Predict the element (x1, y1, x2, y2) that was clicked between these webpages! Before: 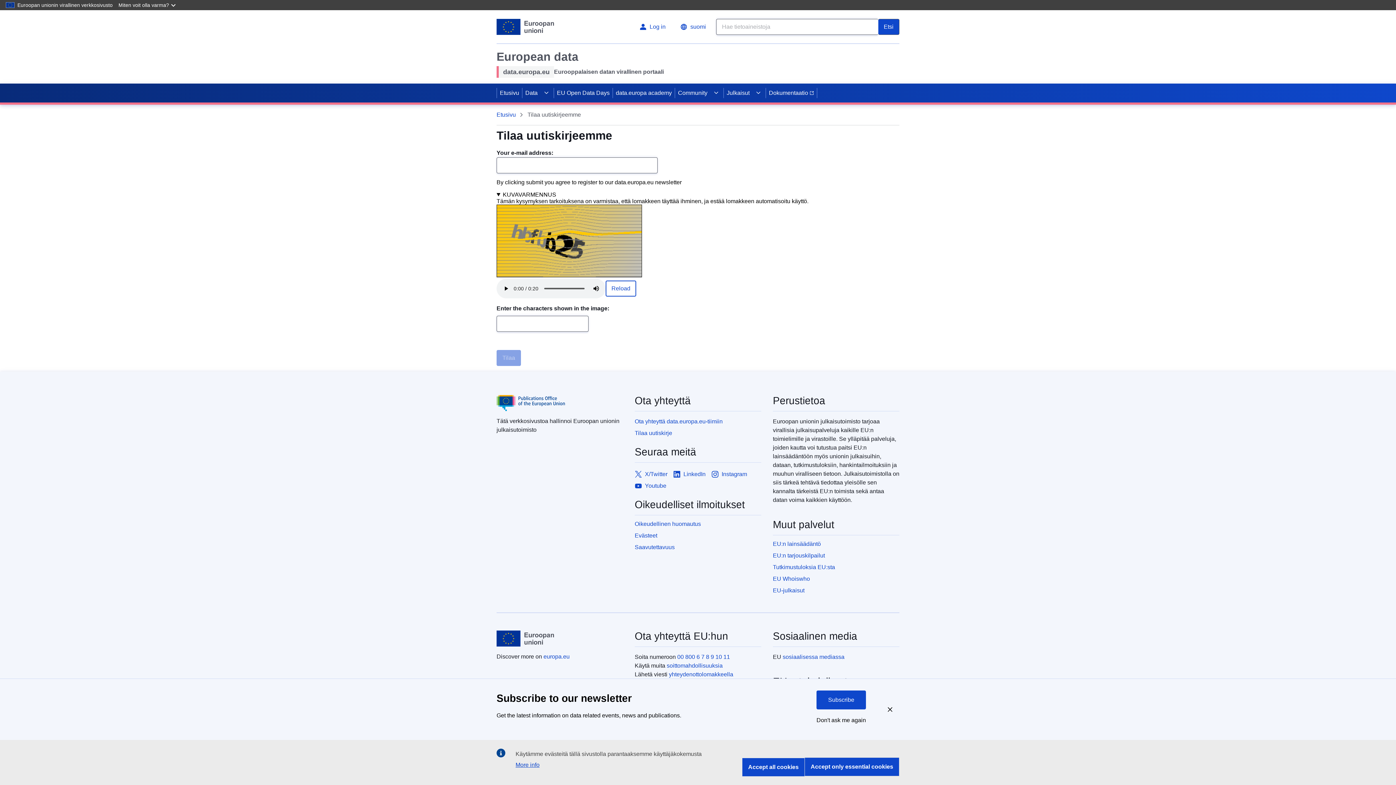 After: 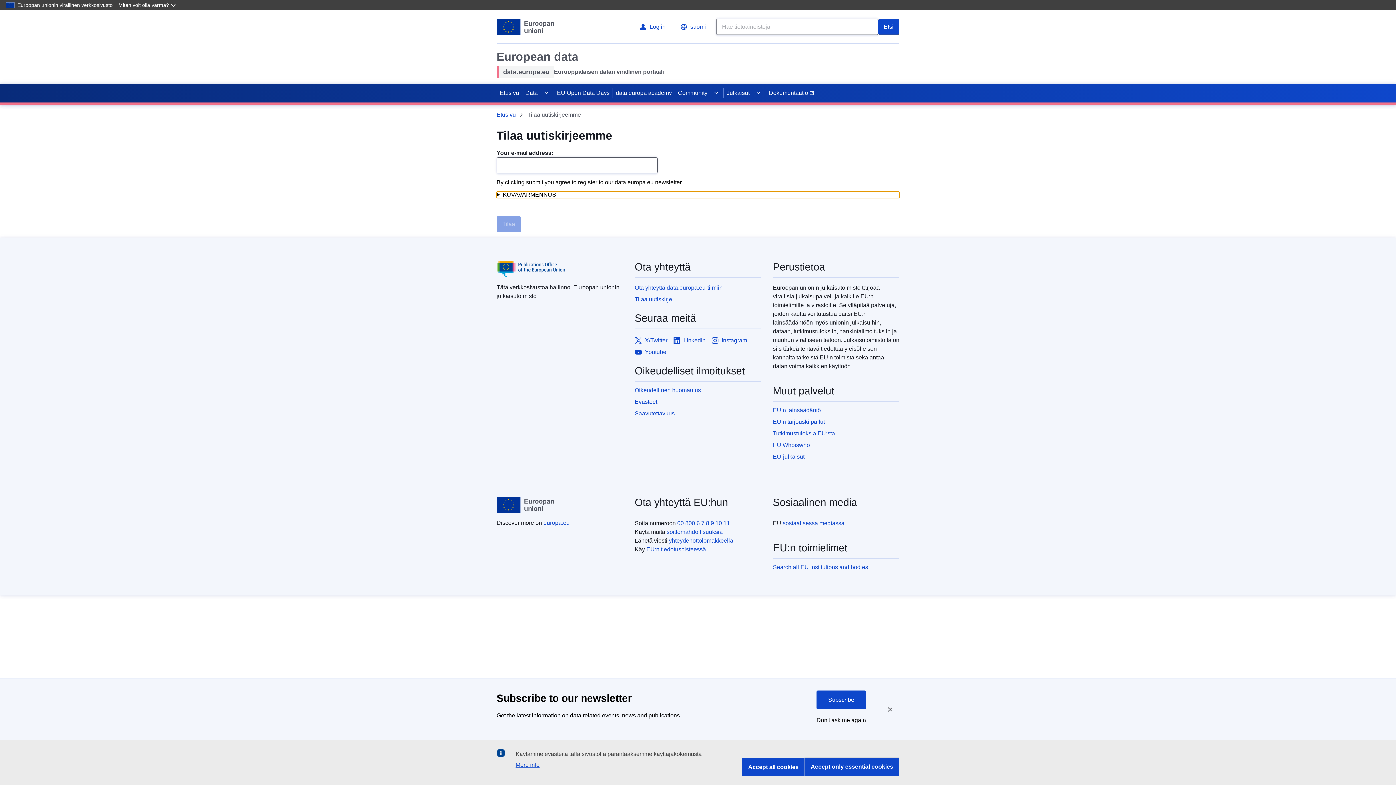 Action: bbox: (496, 191, 899, 198) label: KUVAVARMENNUS